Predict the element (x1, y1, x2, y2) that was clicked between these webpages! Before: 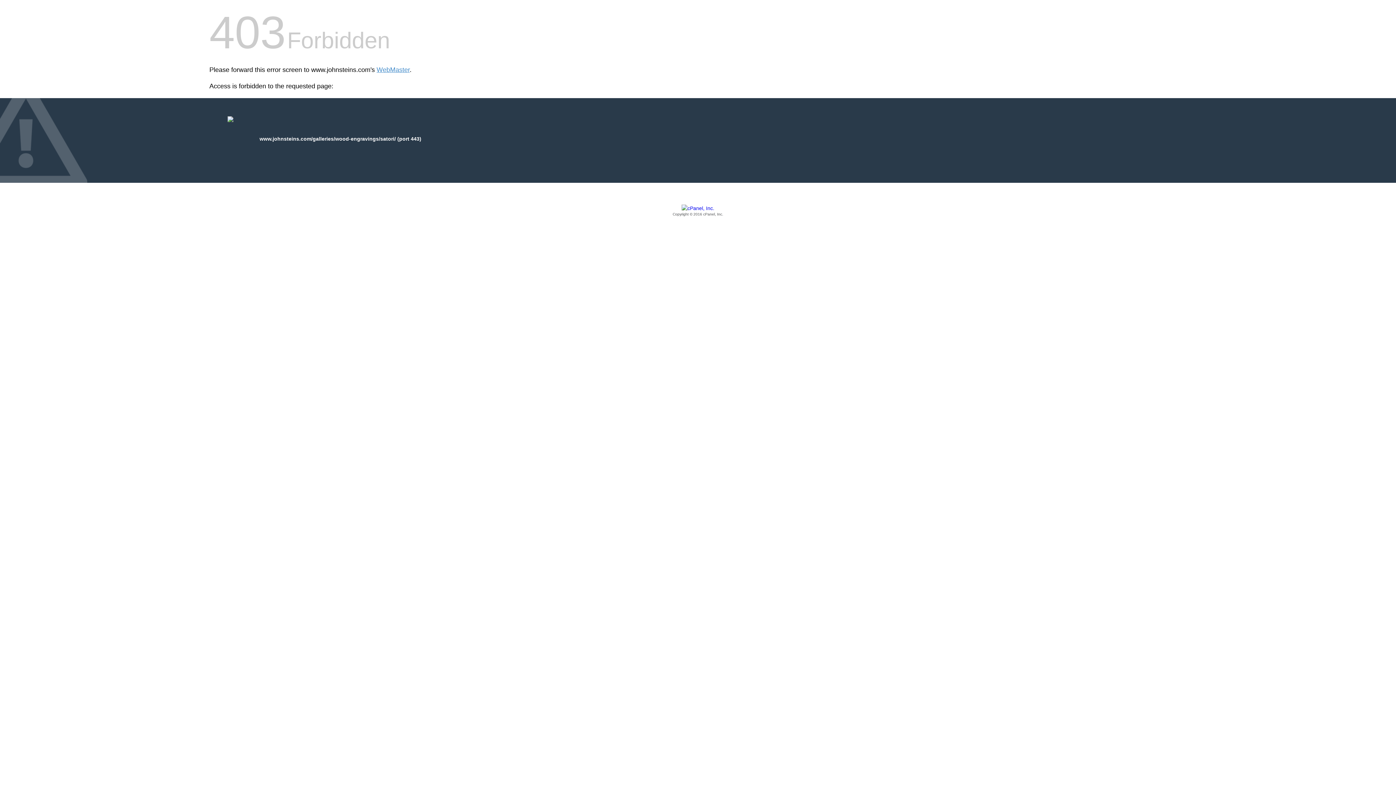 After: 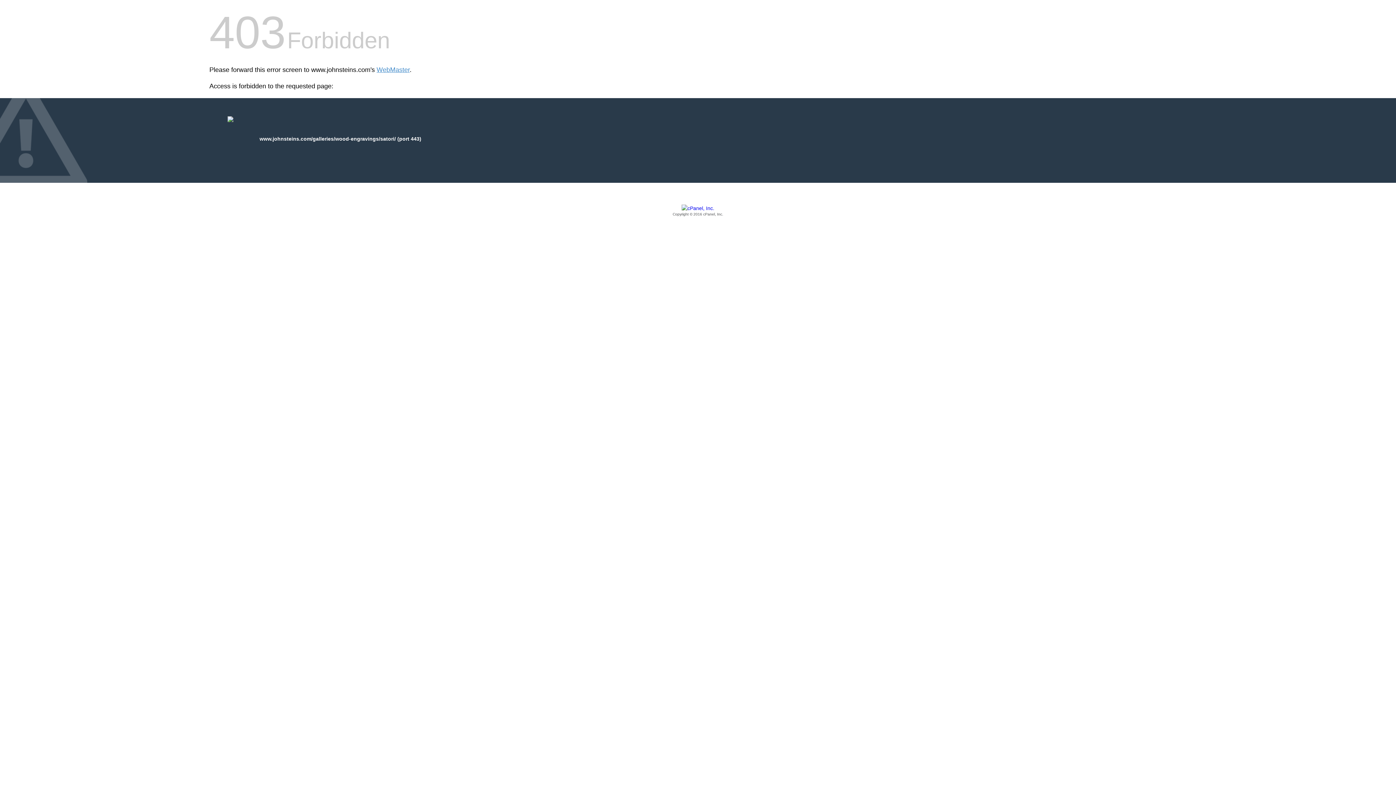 Action: bbox: (209, 205, 1186, 217) label: Copyright © 2016 cPanel, Inc.